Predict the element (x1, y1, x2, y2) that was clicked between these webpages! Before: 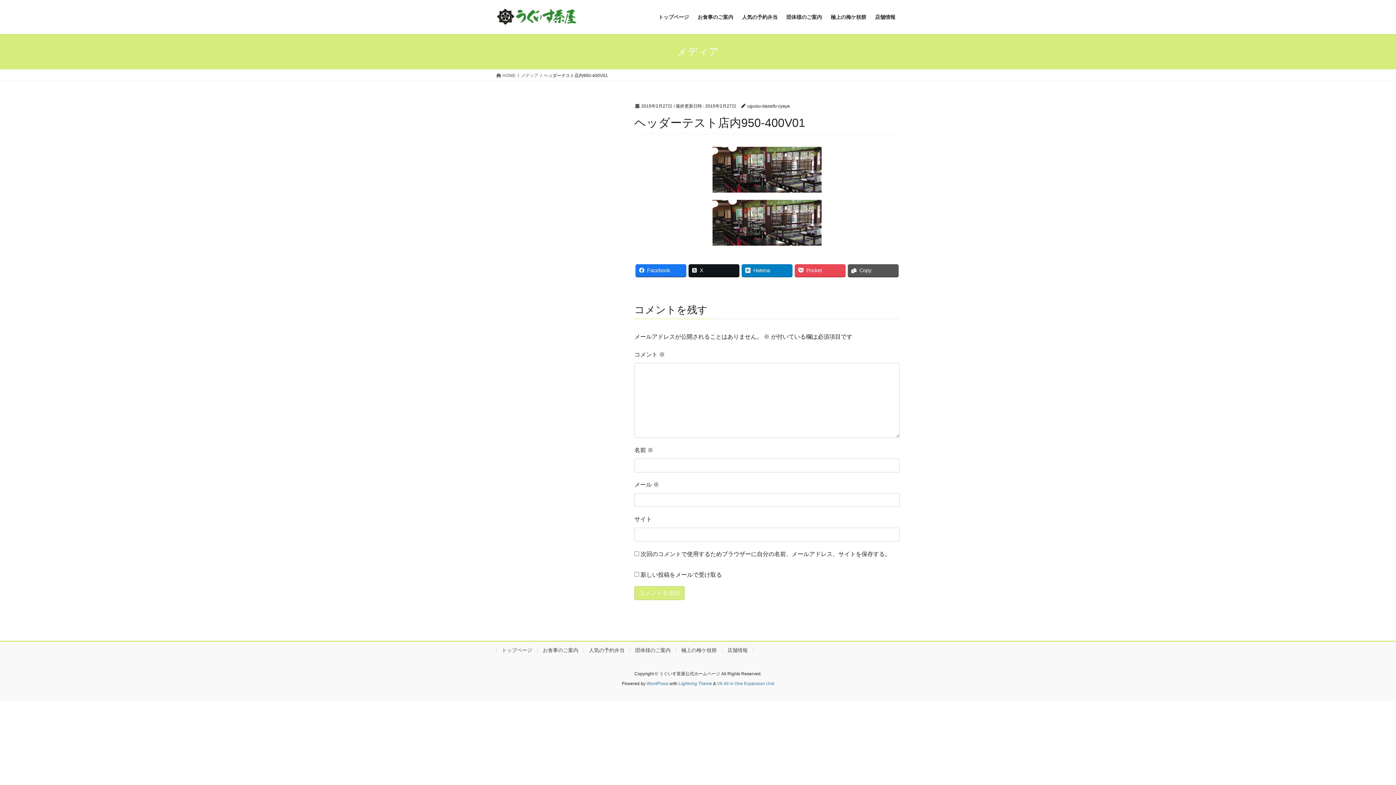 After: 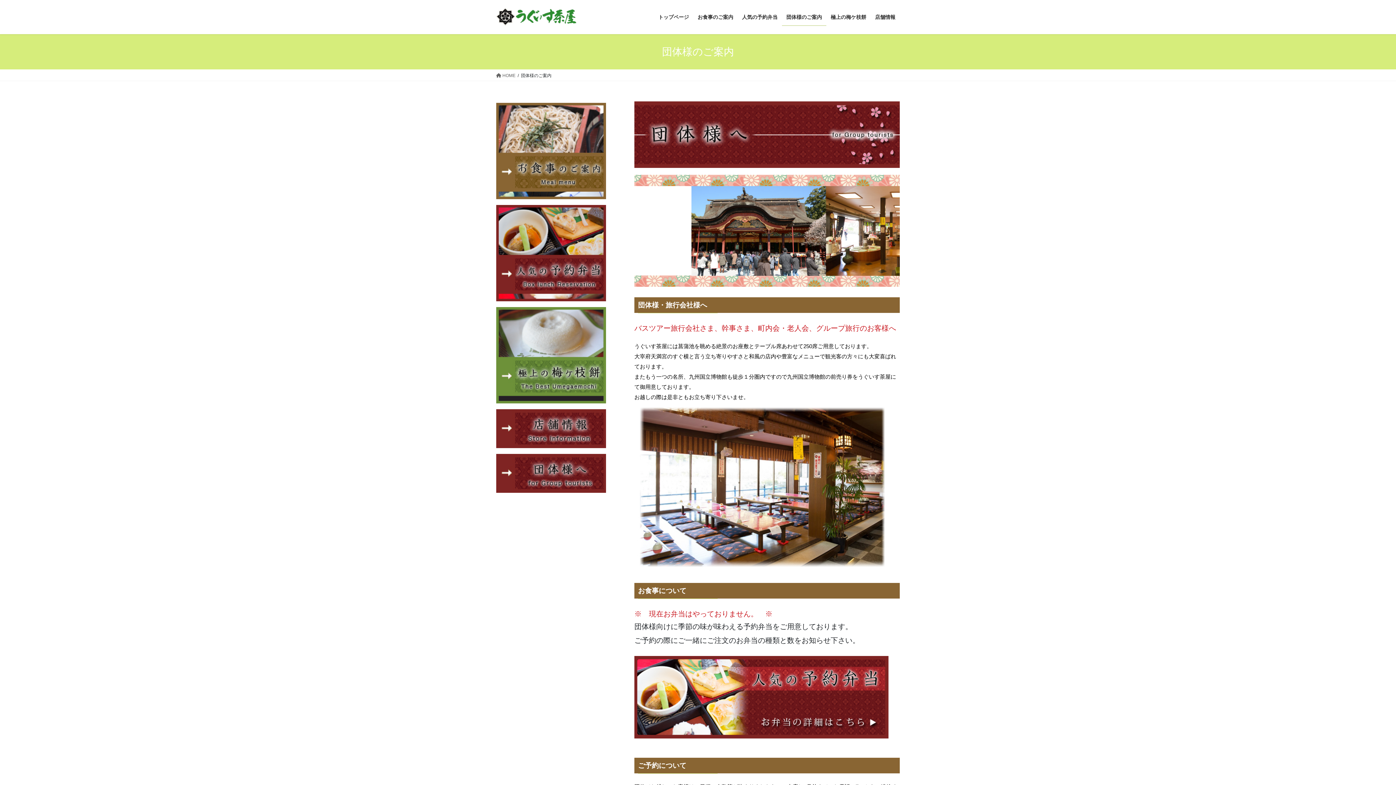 Action: bbox: (629, 647, 676, 653) label: 団体様のご案内